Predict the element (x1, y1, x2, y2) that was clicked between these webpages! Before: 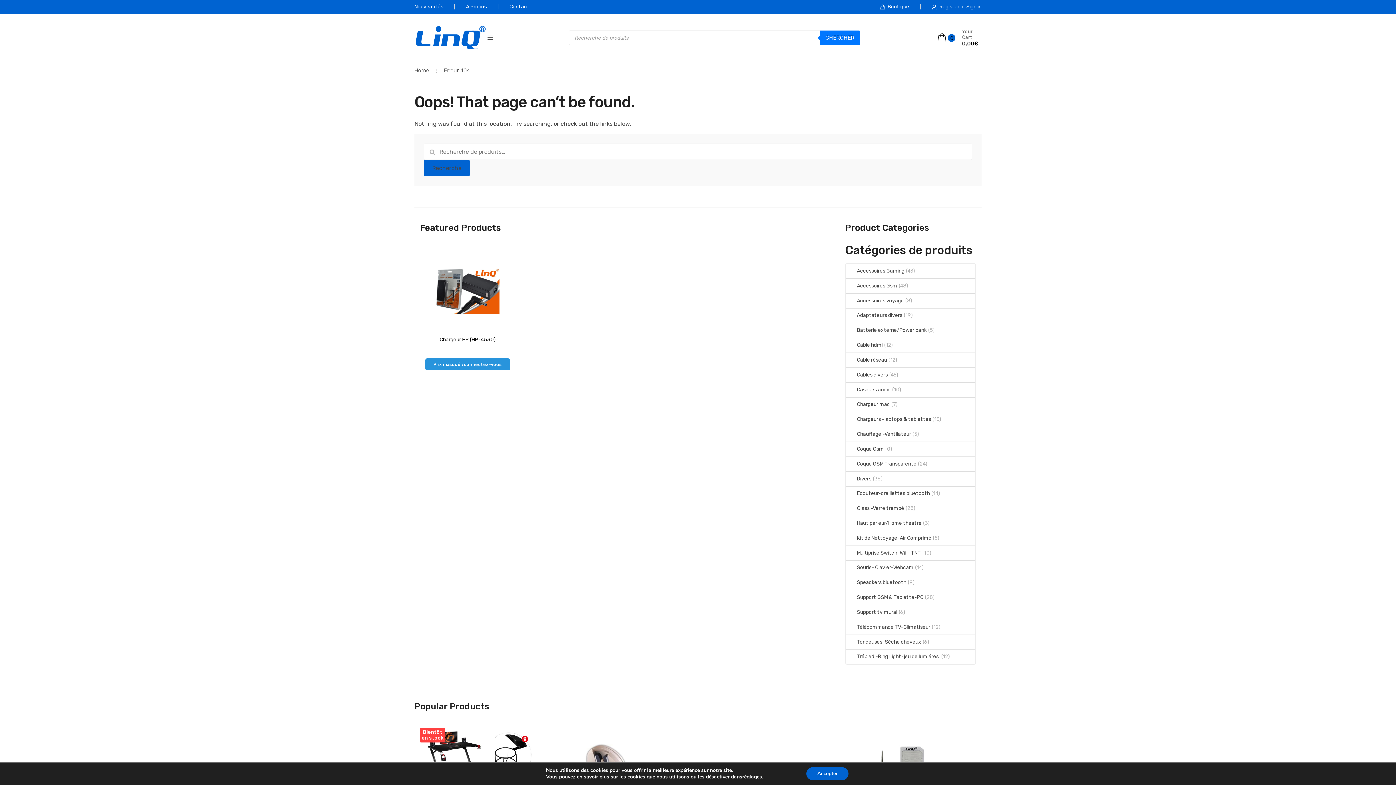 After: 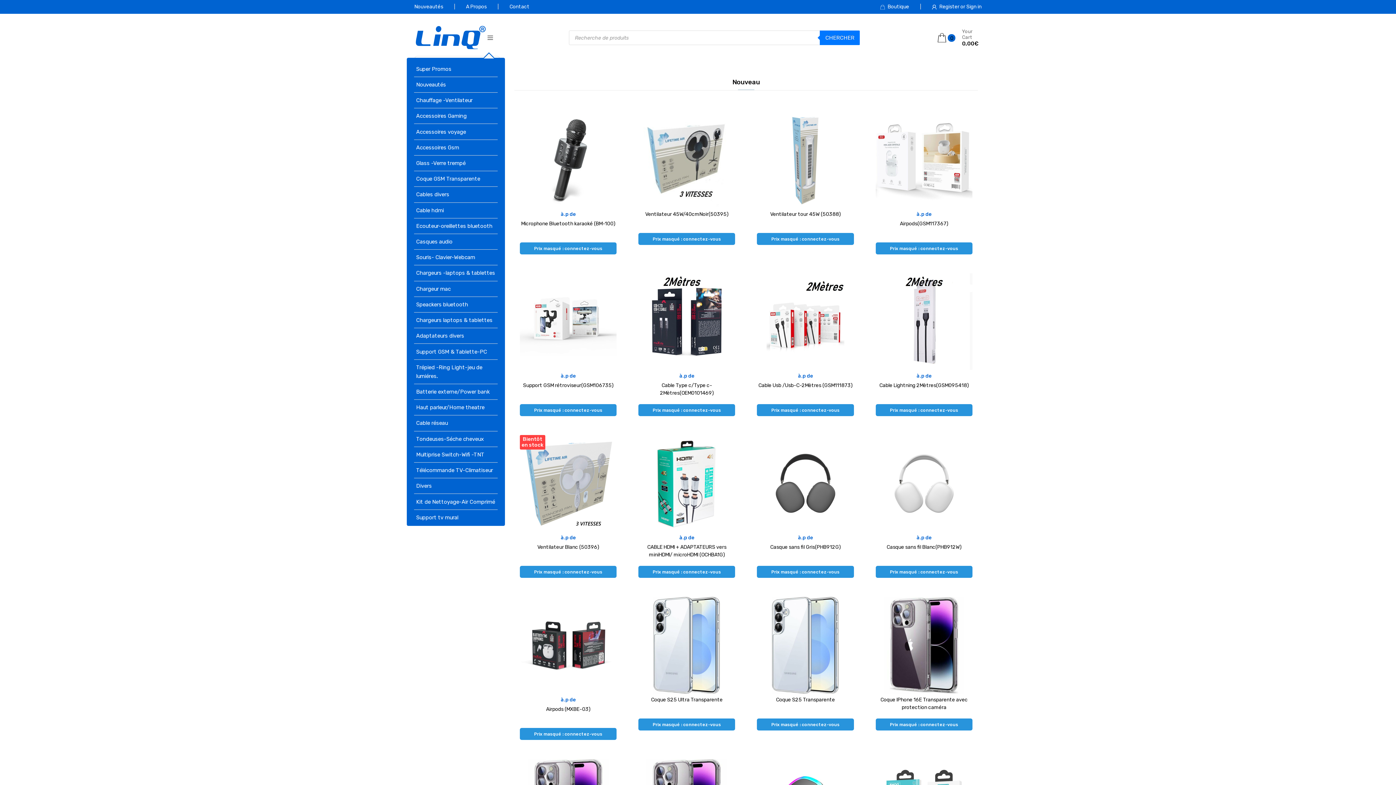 Action: bbox: (414, 25, 474, 50)